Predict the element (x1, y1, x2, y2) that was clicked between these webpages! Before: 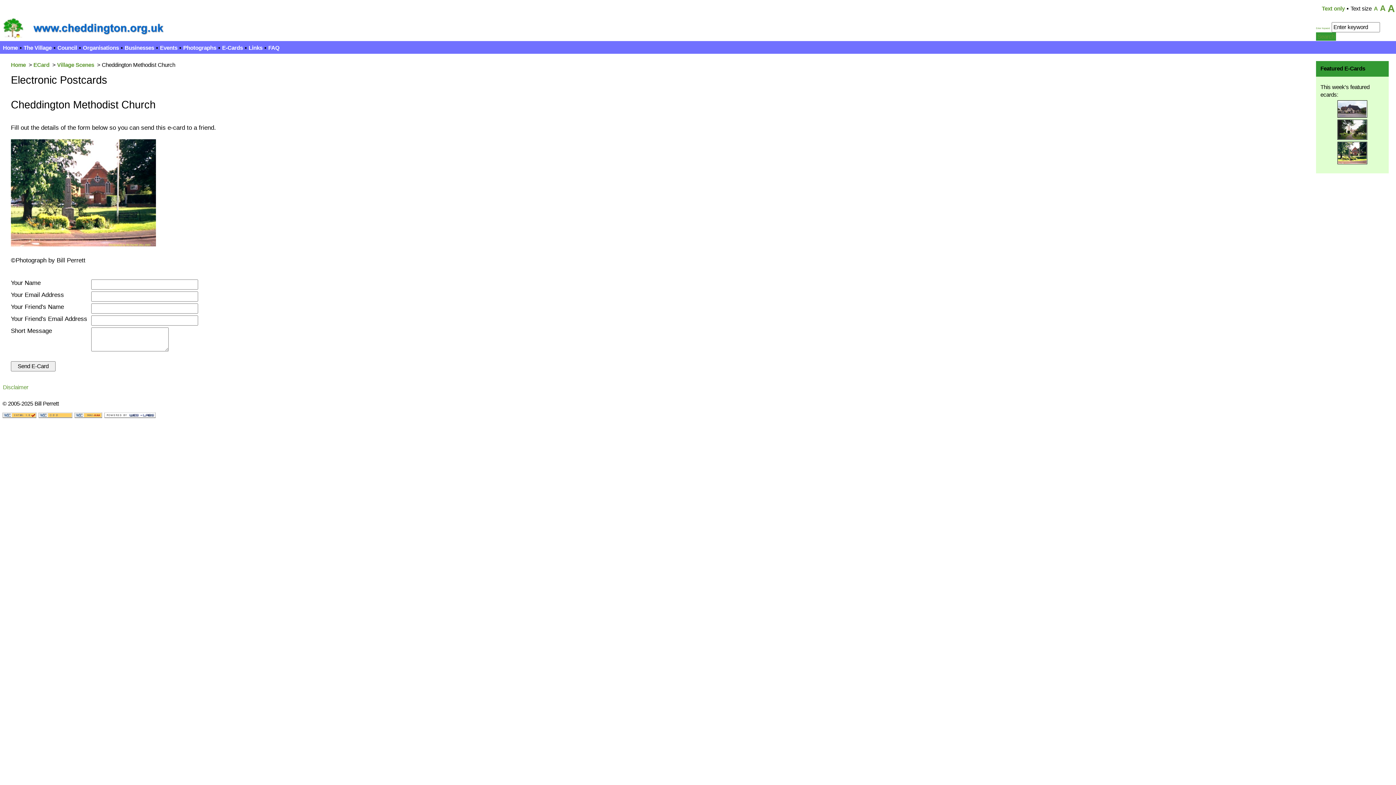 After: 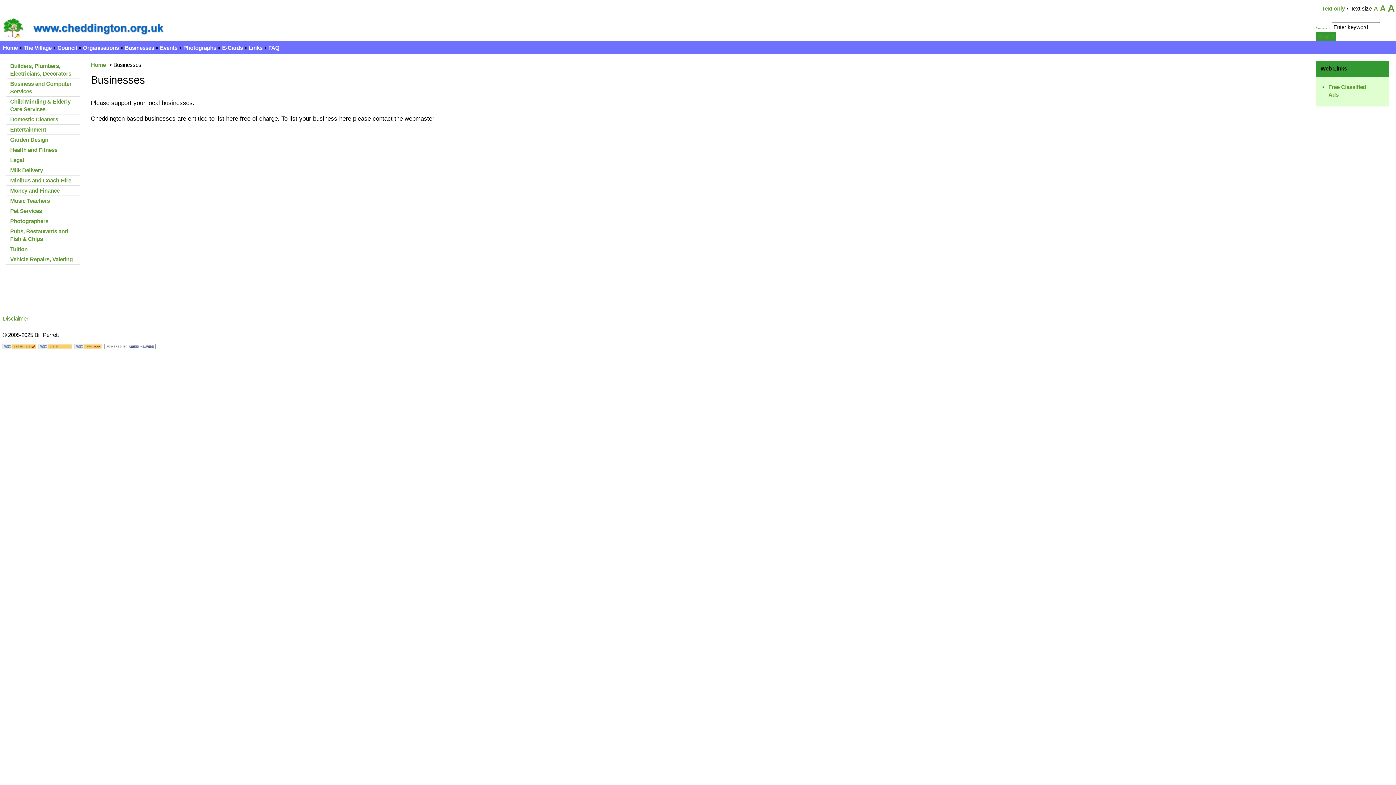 Action: bbox: (121, 43, 154, 51) label: Businesses